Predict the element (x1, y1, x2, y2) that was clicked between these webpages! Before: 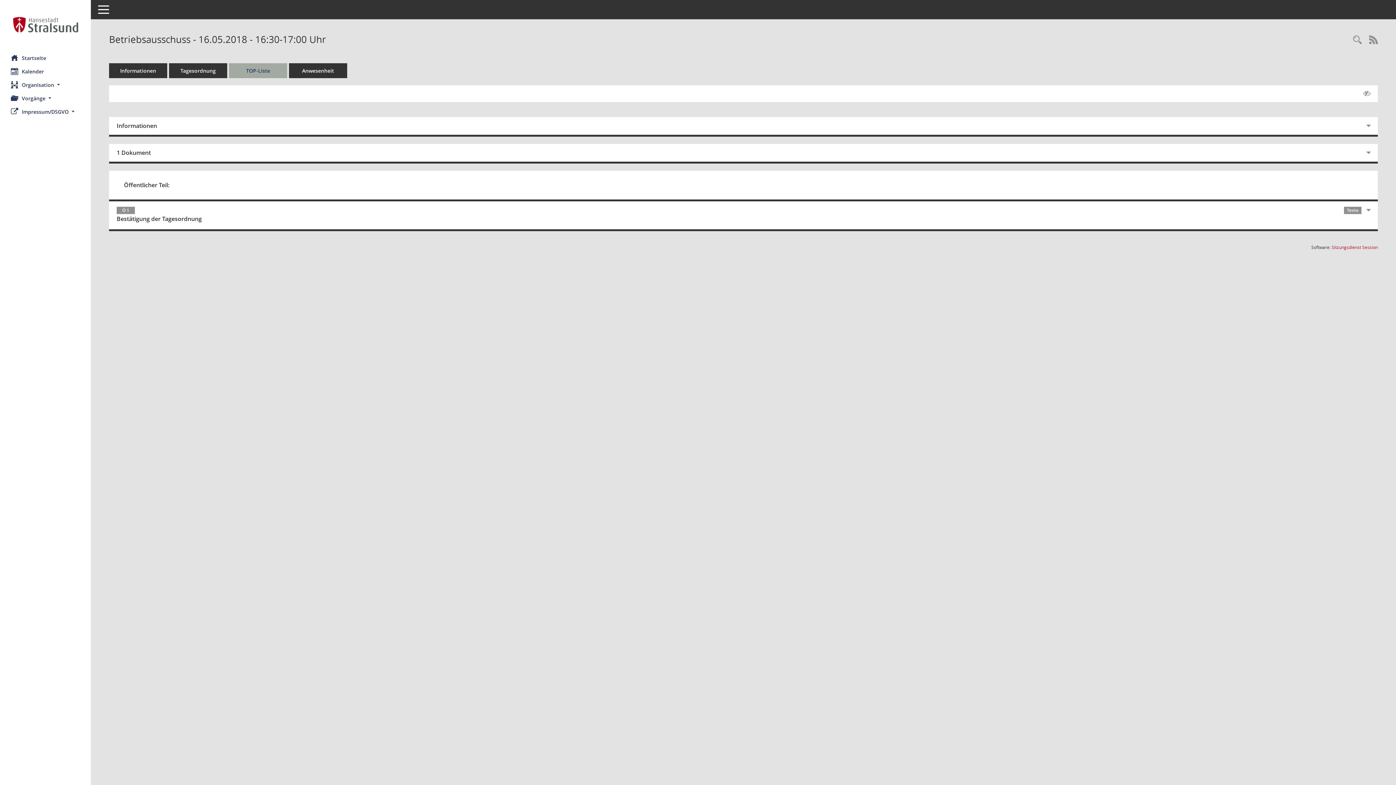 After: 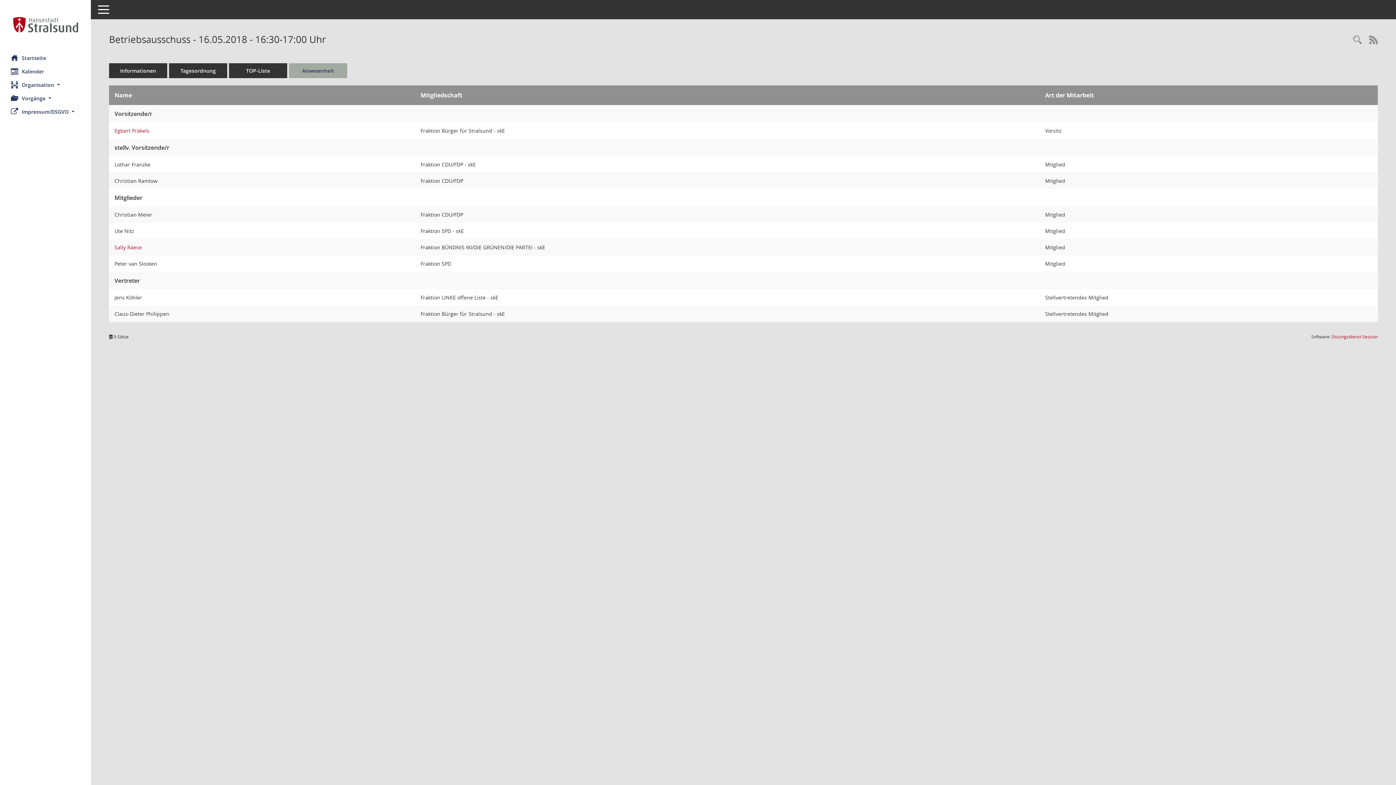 Action: bbox: (289, 63, 347, 78) label: Anwesenheit